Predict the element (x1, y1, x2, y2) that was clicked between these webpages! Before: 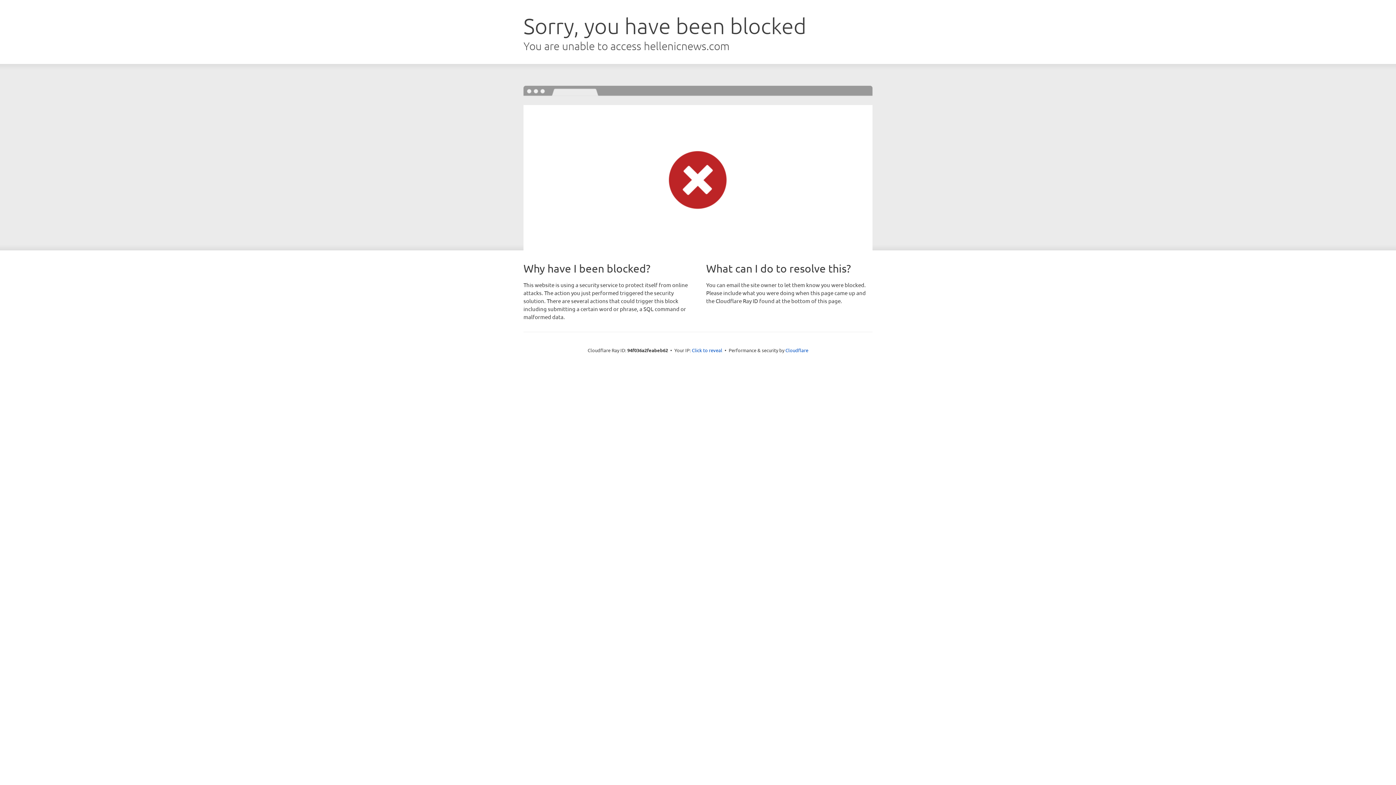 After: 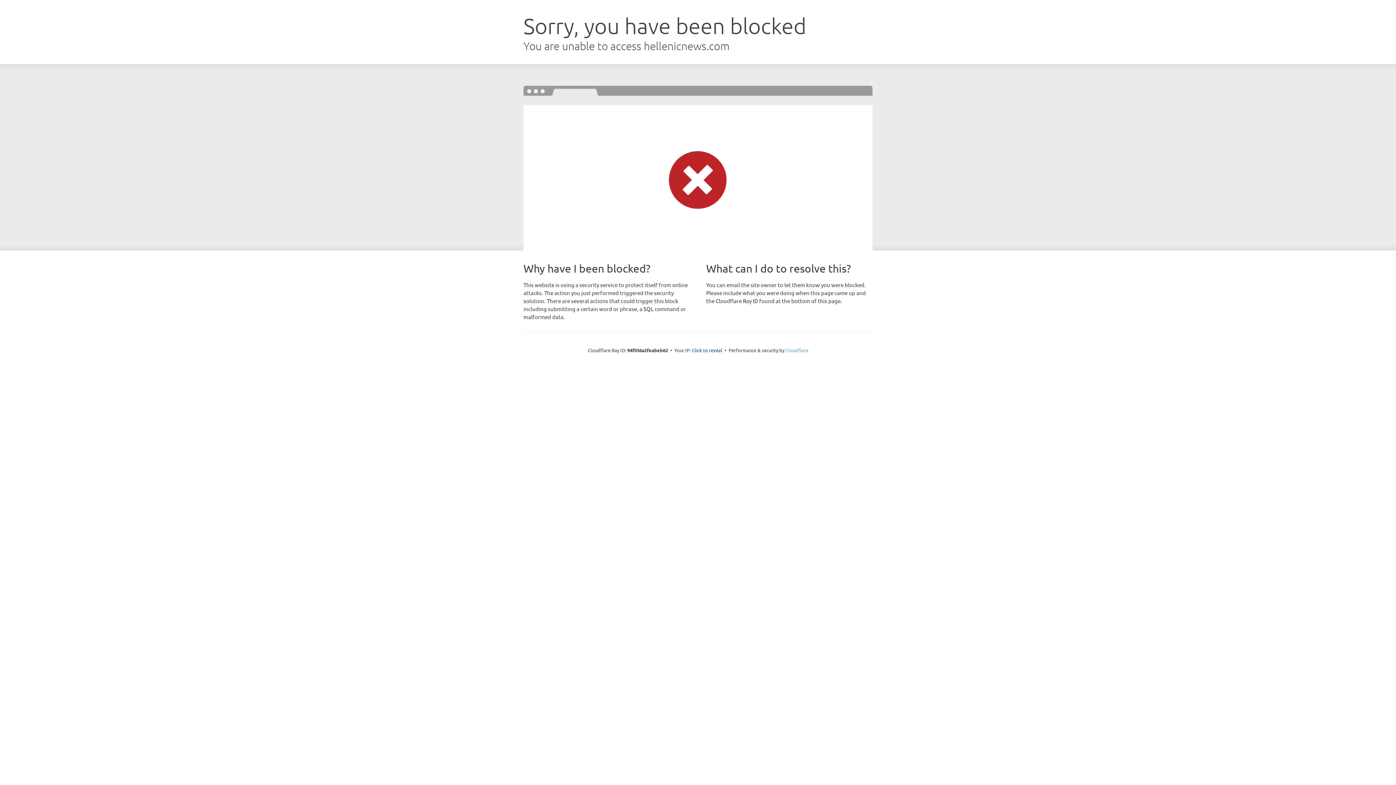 Action: bbox: (785, 347, 808, 353) label: Cloudflare